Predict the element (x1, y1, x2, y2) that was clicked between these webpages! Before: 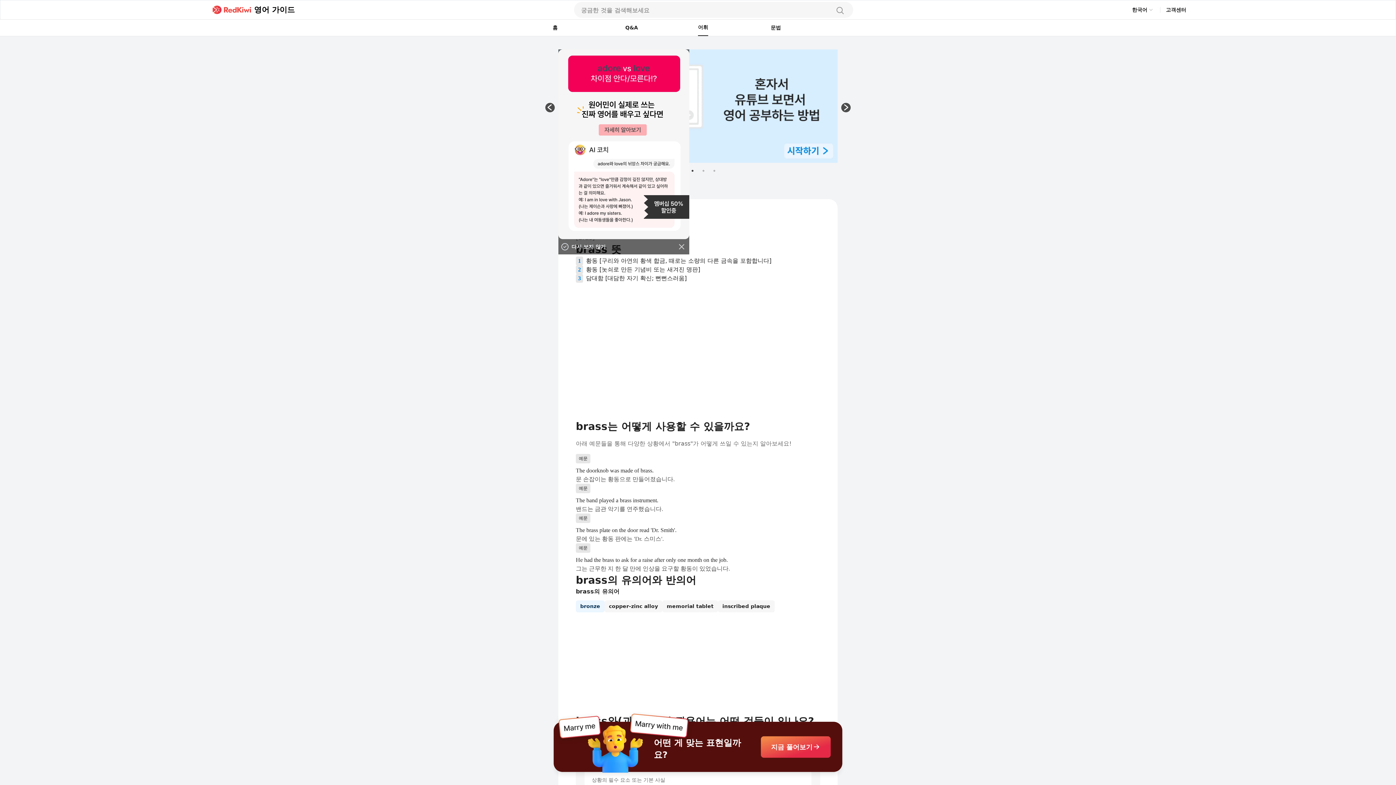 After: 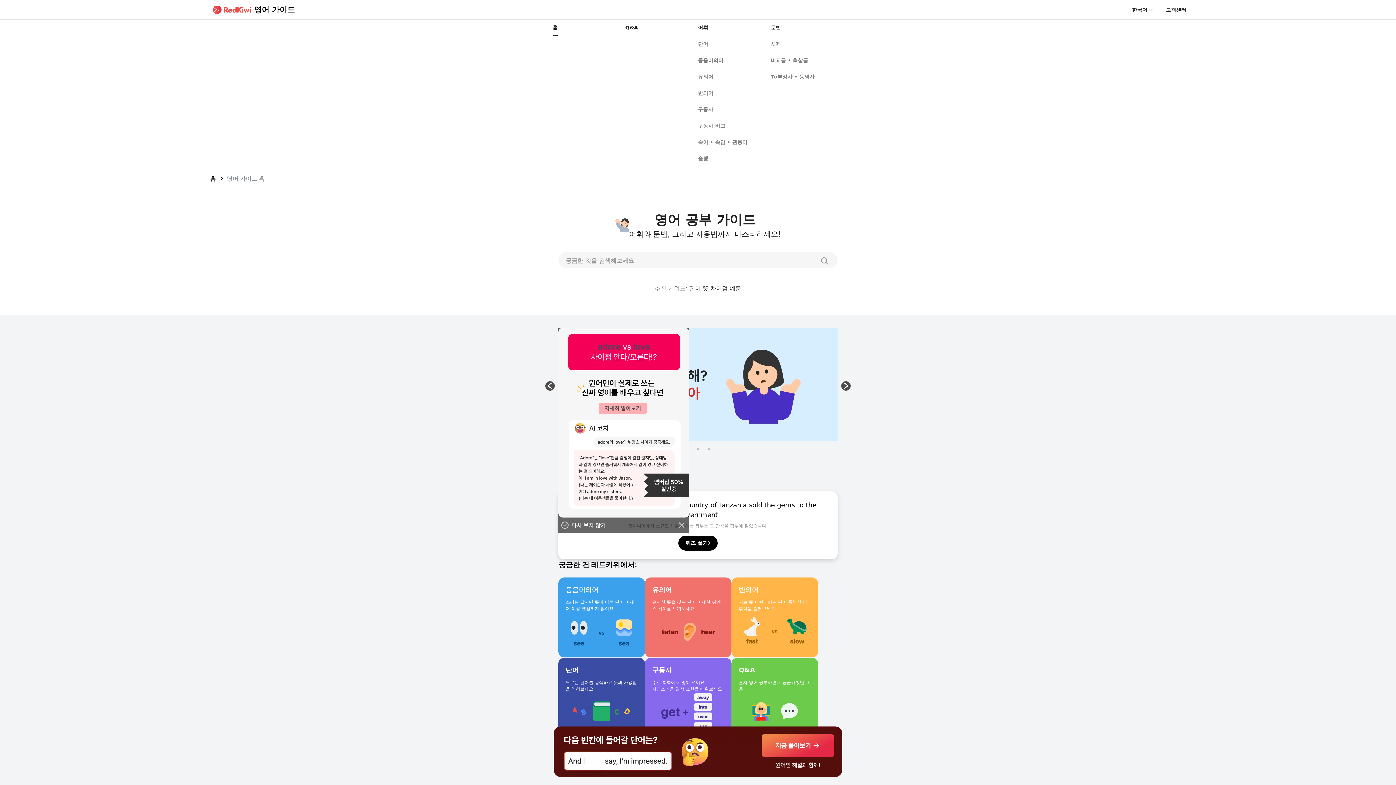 Action: bbox: (552, 19, 557, 36) label: 홈